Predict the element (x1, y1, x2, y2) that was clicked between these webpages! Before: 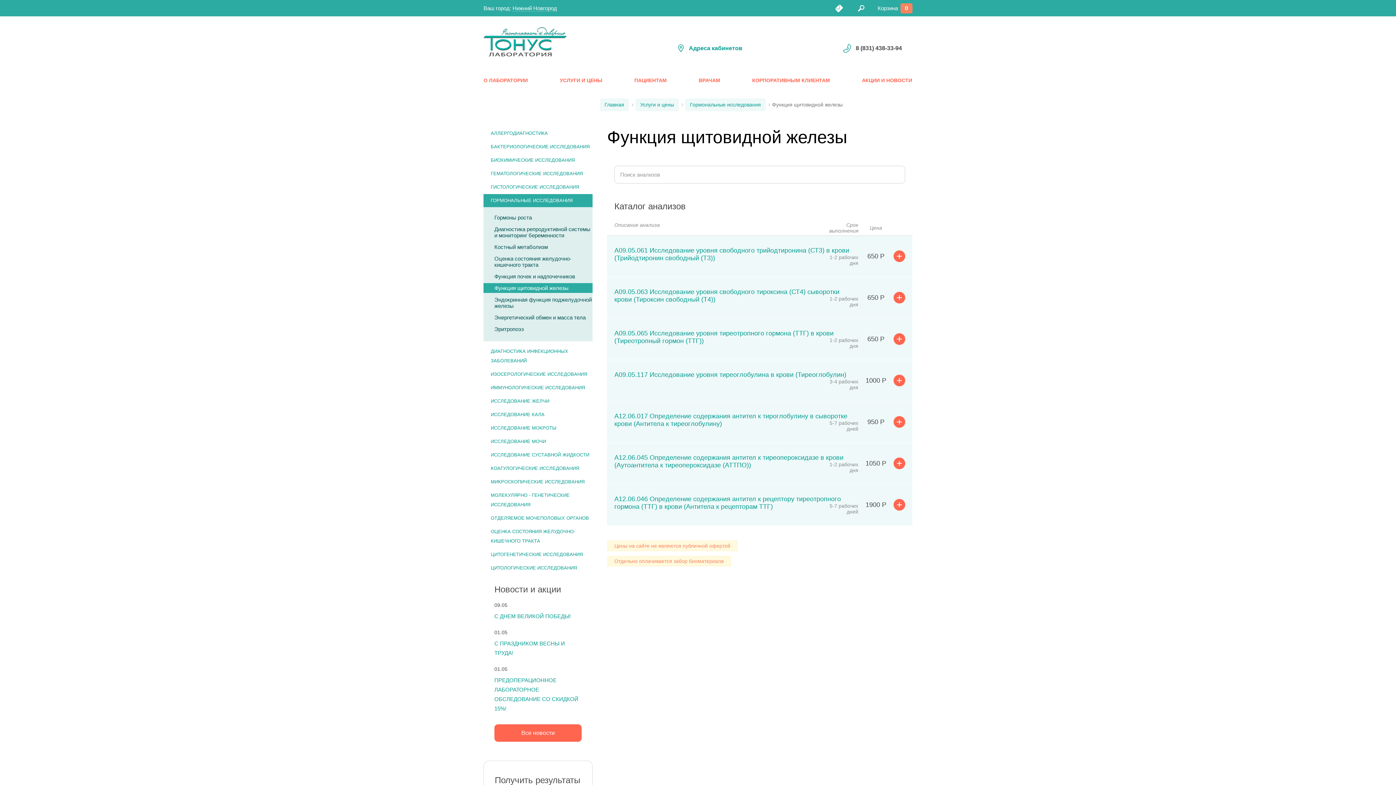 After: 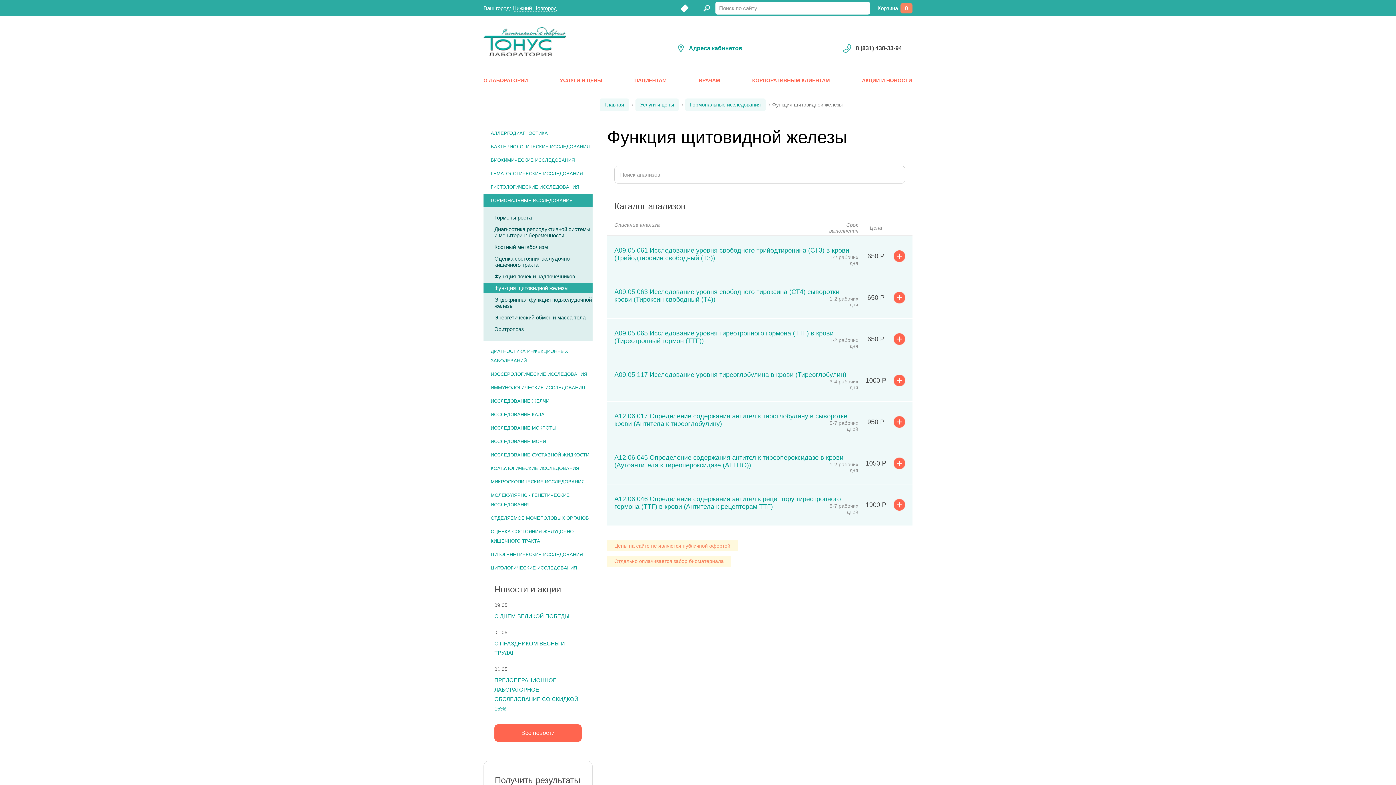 Action: bbox: (858, 1, 864, 14)